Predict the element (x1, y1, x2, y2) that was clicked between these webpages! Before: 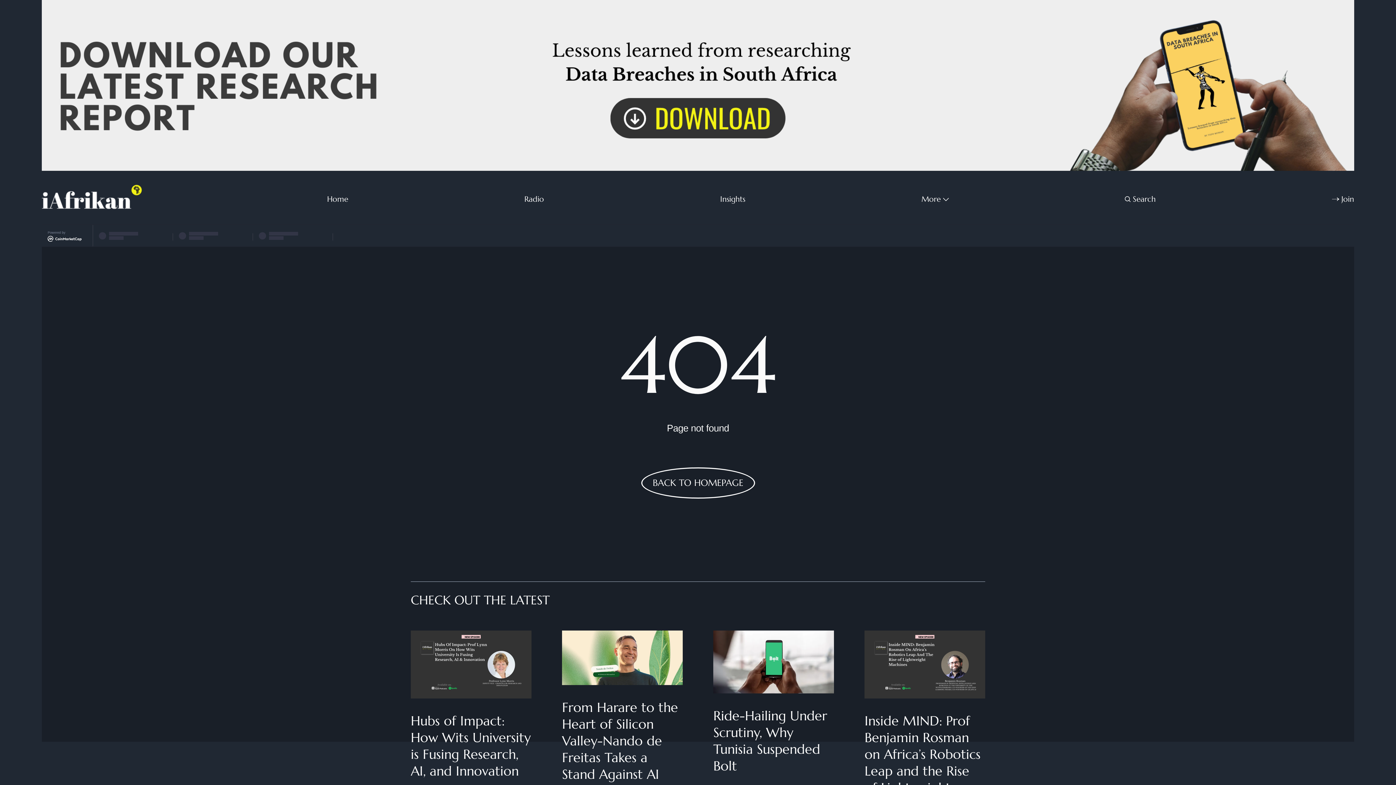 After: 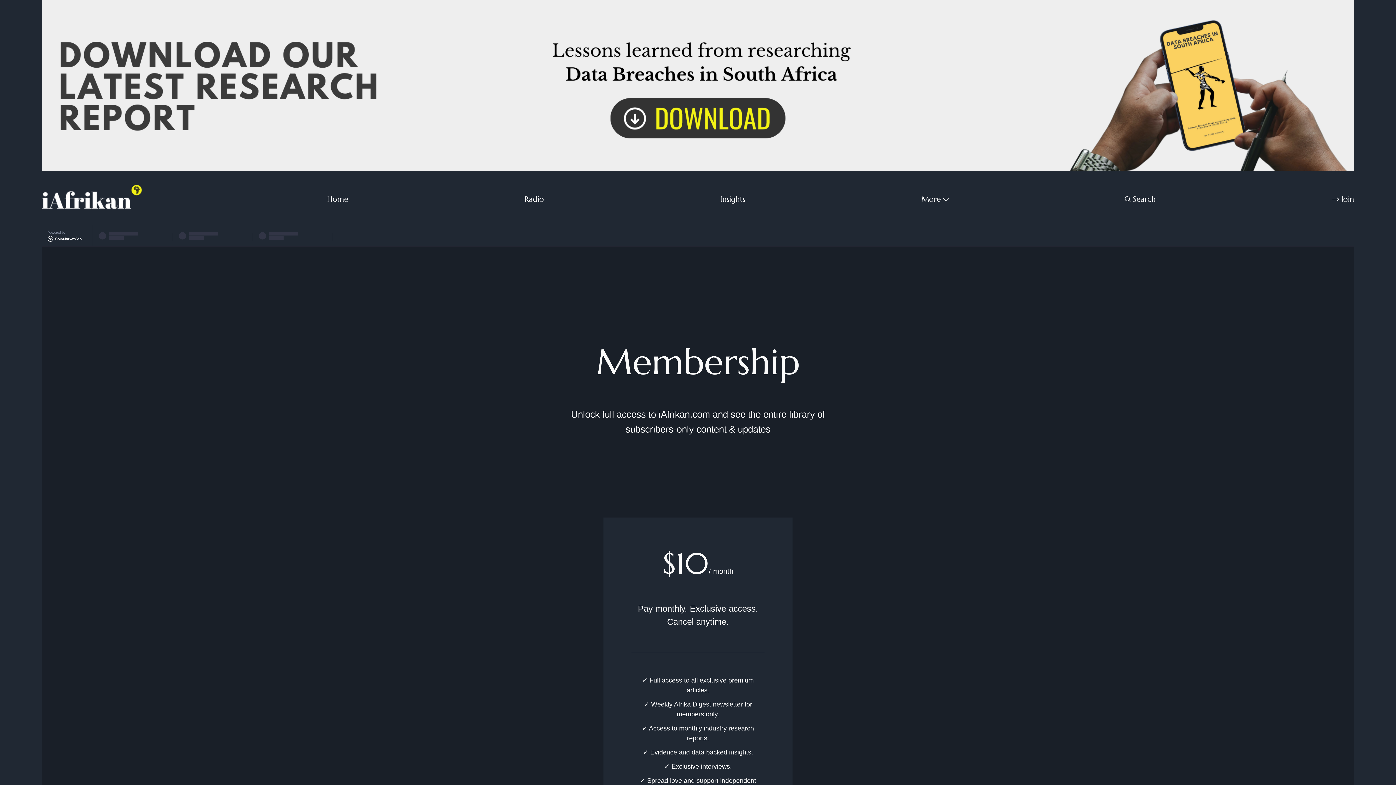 Action: bbox: (1332, 193, 1354, 204) label: Join